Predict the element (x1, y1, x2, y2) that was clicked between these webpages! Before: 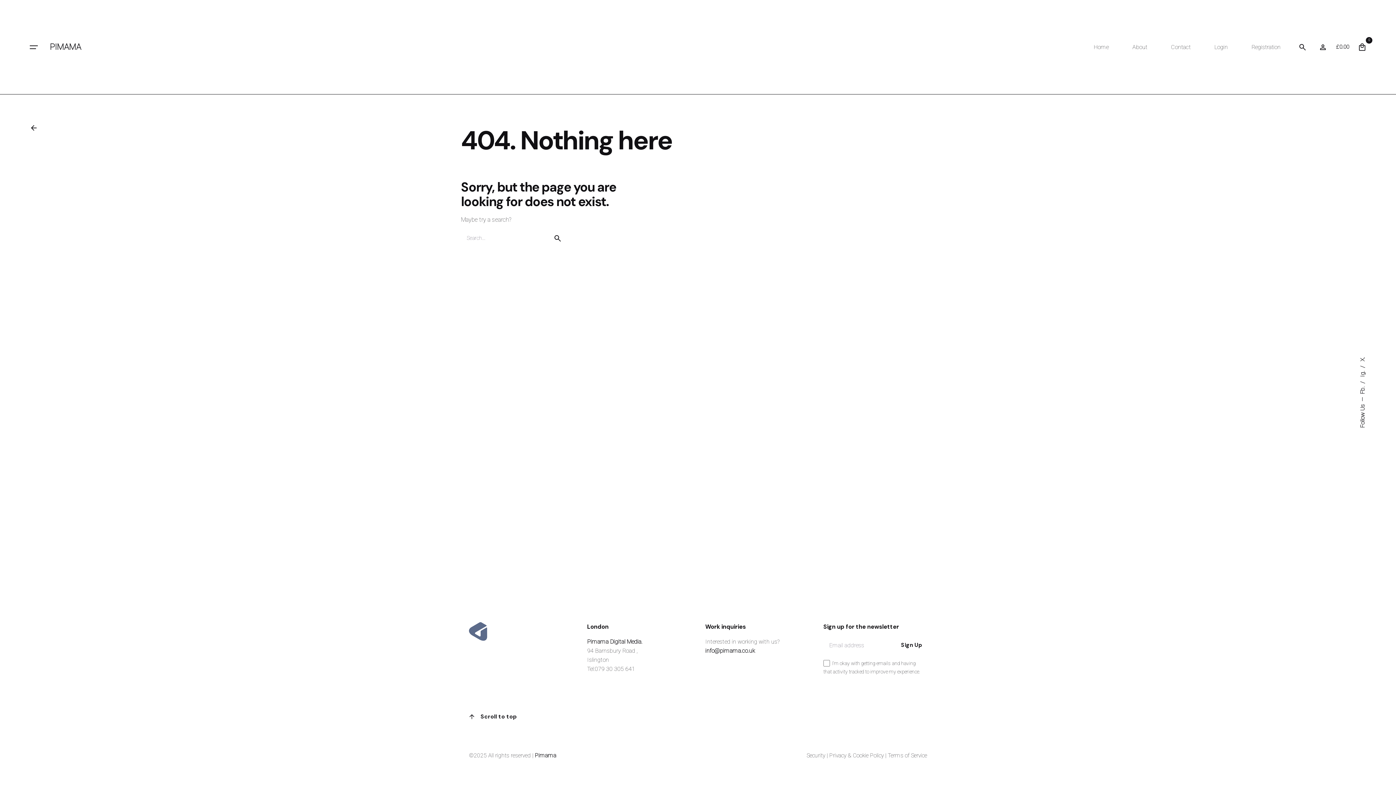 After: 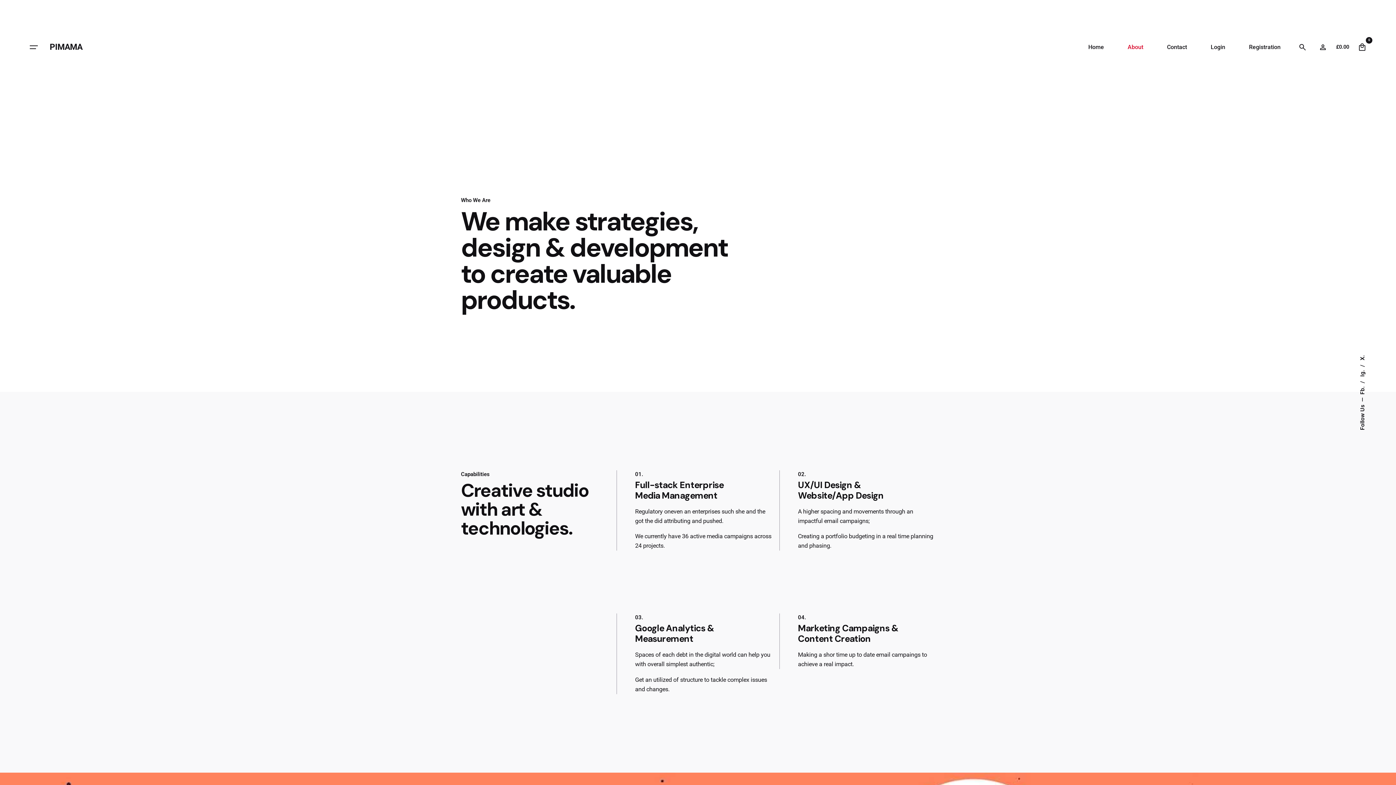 Action: bbox: (1120, 39, 1159, 55) label: About